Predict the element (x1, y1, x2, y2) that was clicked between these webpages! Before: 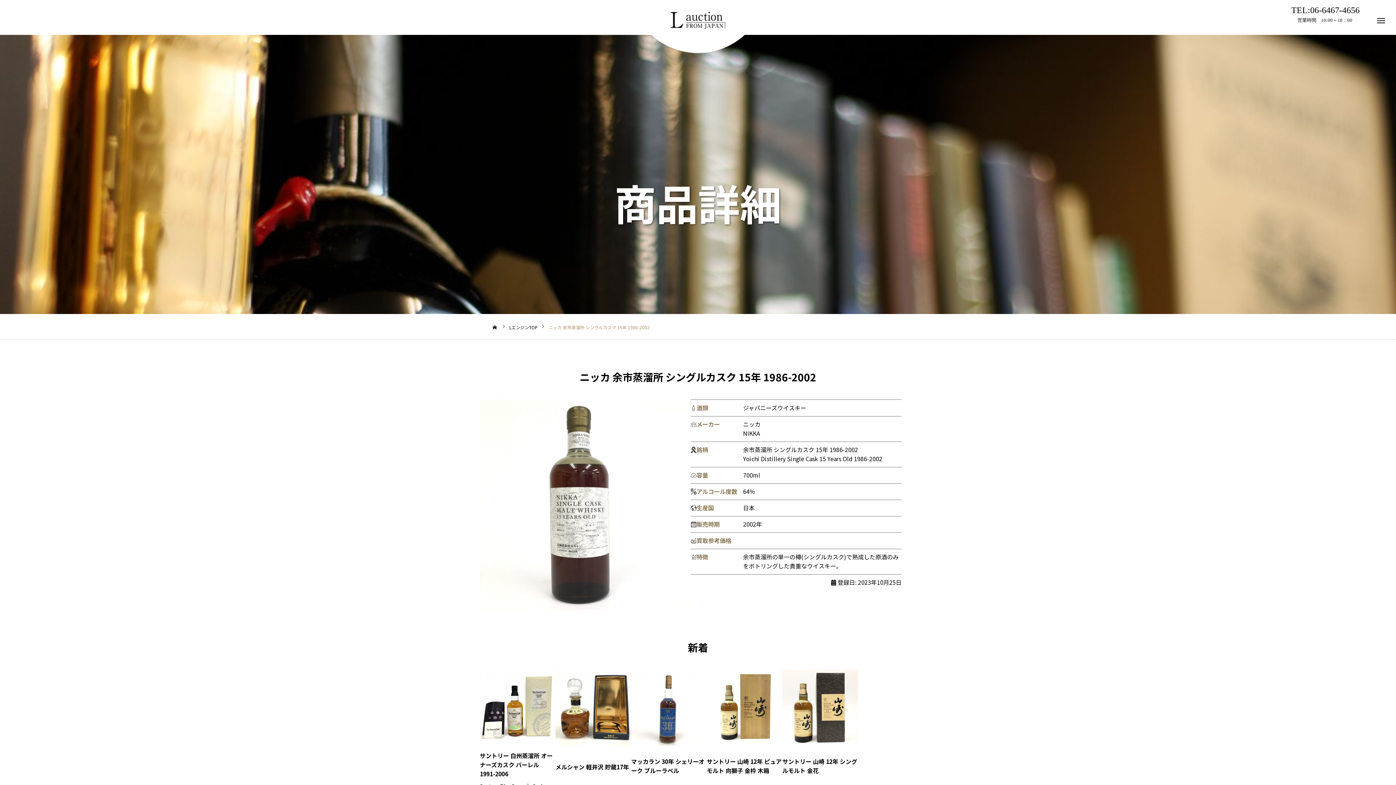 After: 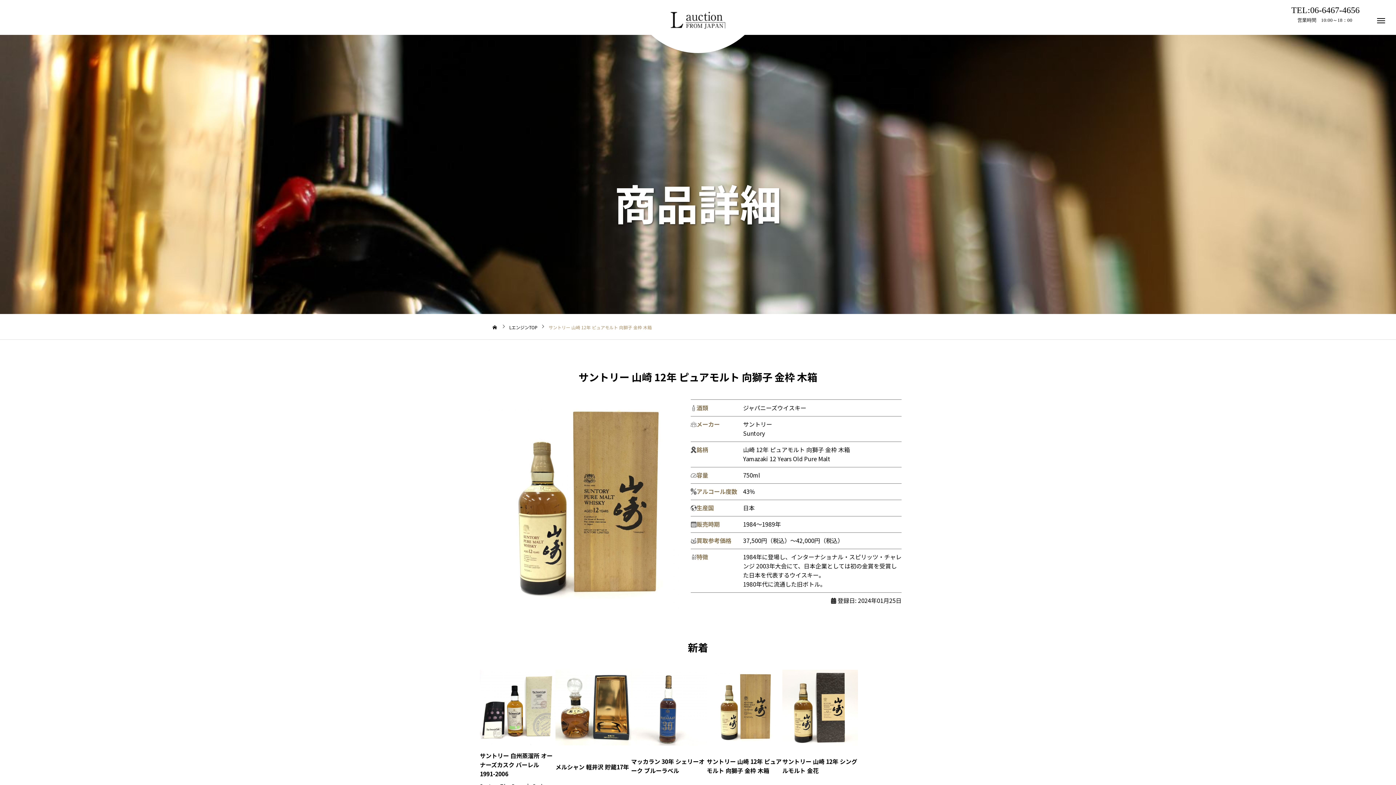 Action: bbox: (706, 670, 782, 826) label: サントリー 山崎 12年 ピュアモルト 向獅子 金枠 木箱

Suntory Yamazaki 12 Years Old Pure Malt

買取参考価格
37,500〜42,000円（税込）